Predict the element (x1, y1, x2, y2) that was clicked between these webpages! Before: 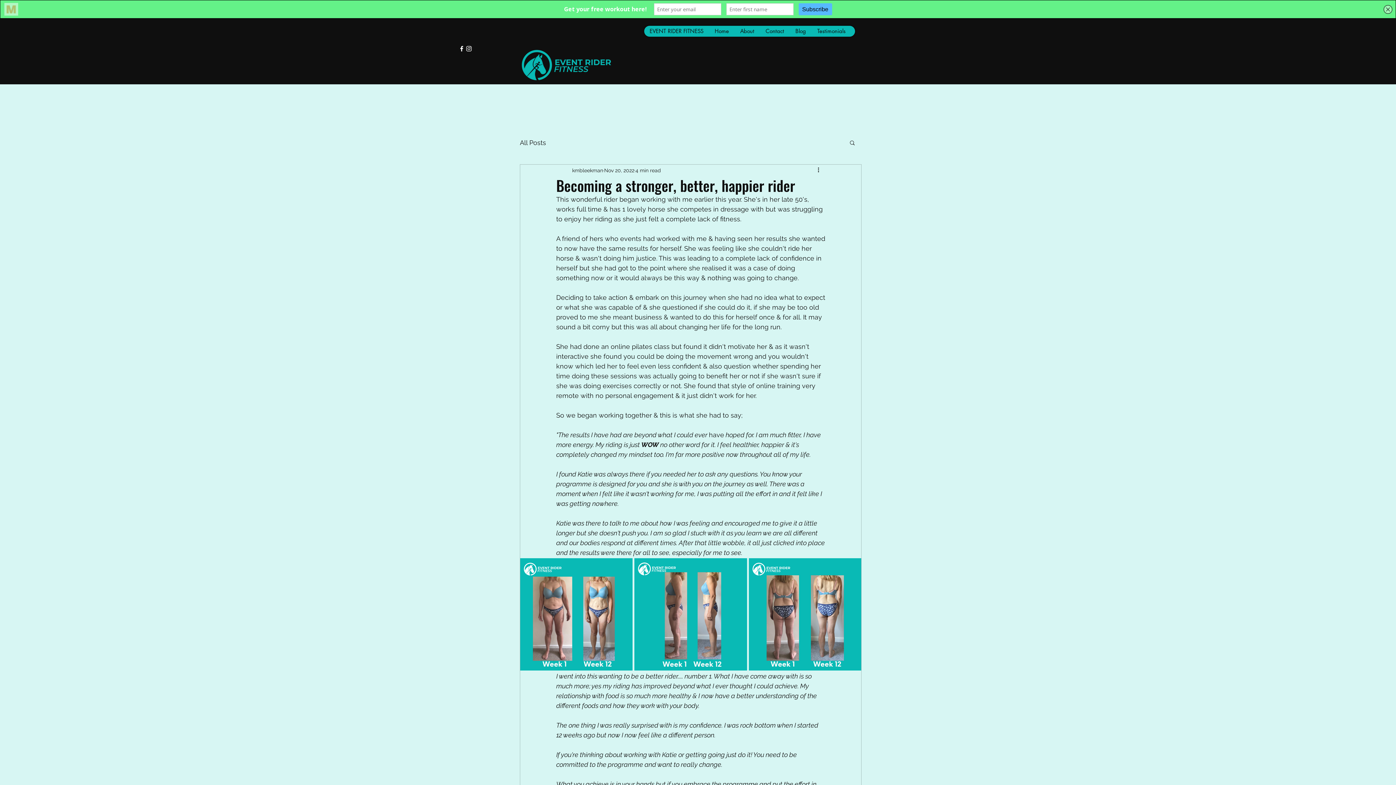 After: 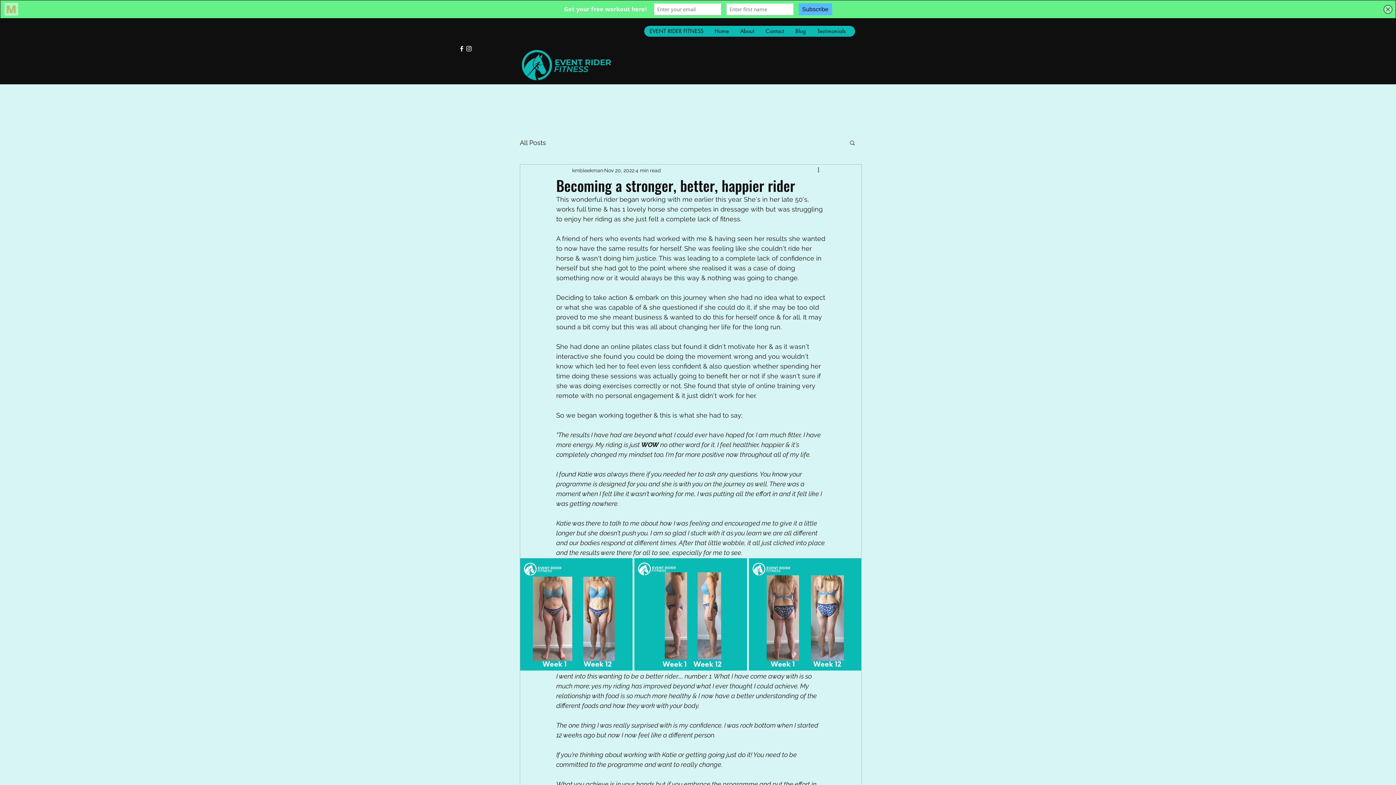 Action: label: instagram bbox: (465, 45, 472, 52)